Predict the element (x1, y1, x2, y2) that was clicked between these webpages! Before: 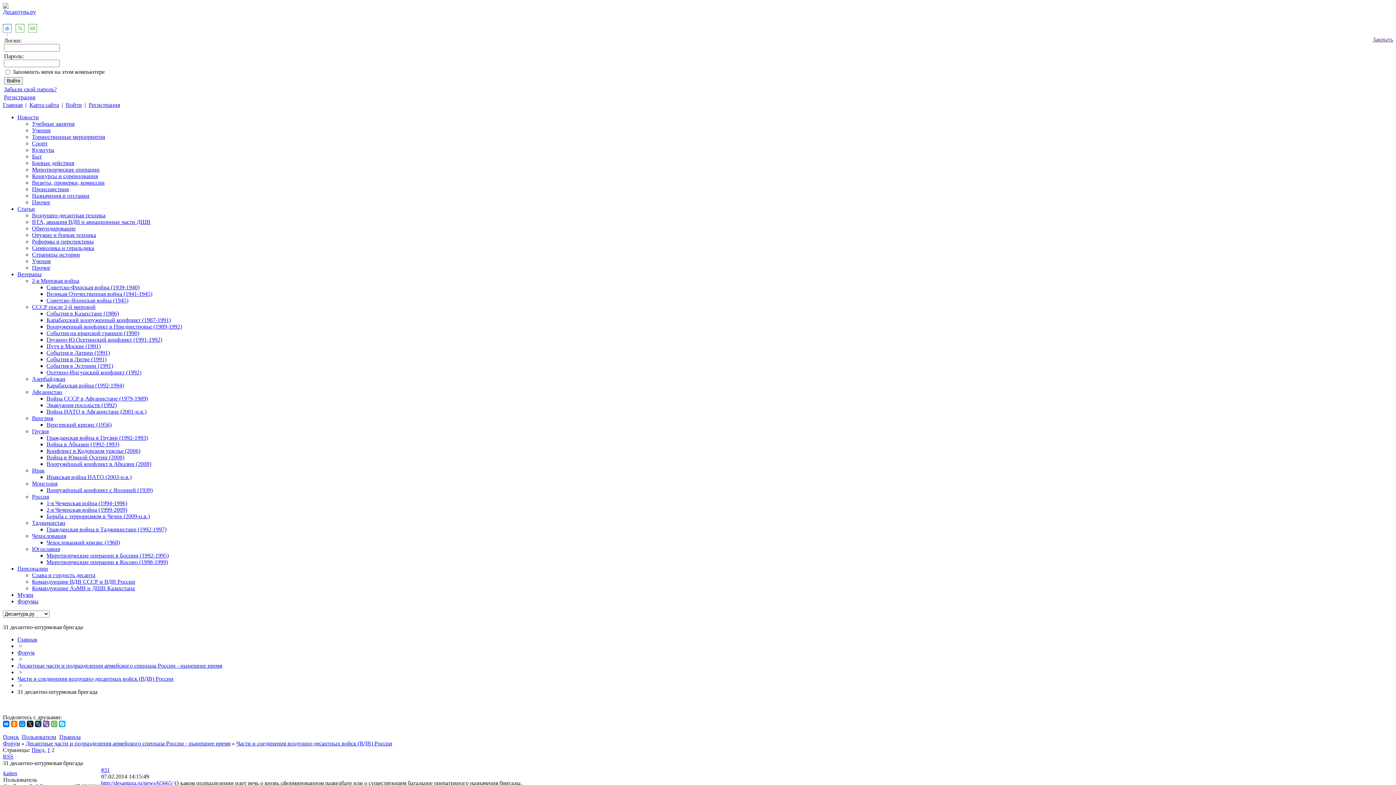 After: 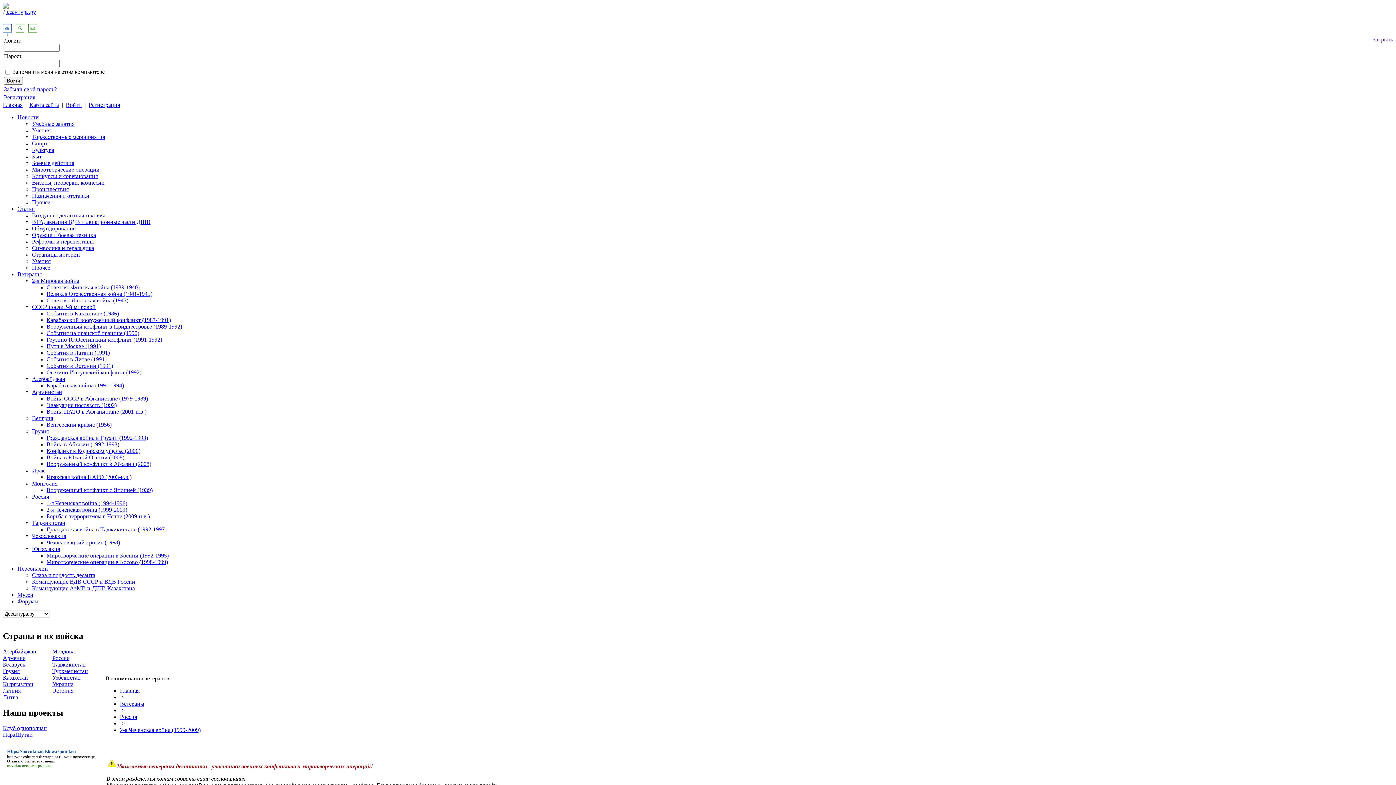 Action: label: 2-я Чеченская война (1999-2009) bbox: (46, 506, 127, 513)